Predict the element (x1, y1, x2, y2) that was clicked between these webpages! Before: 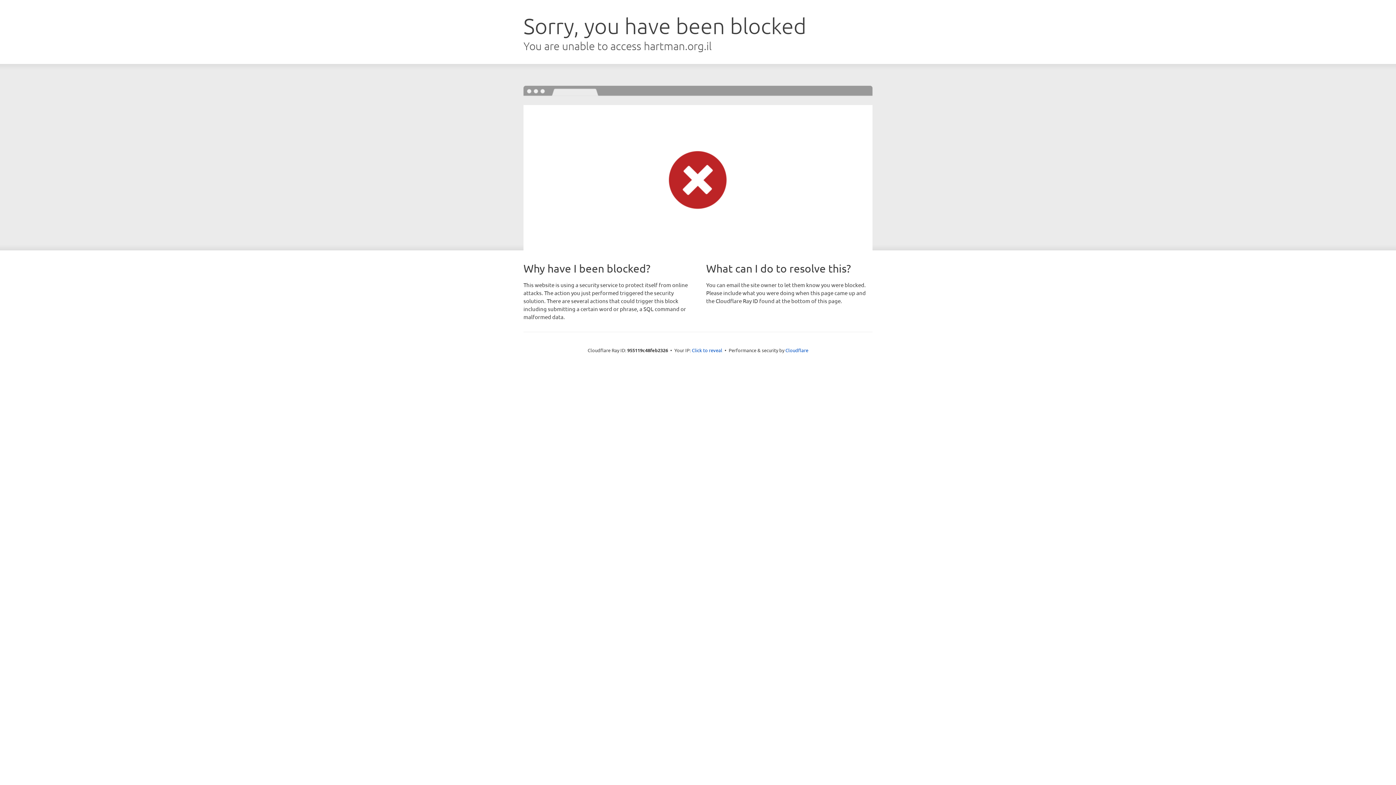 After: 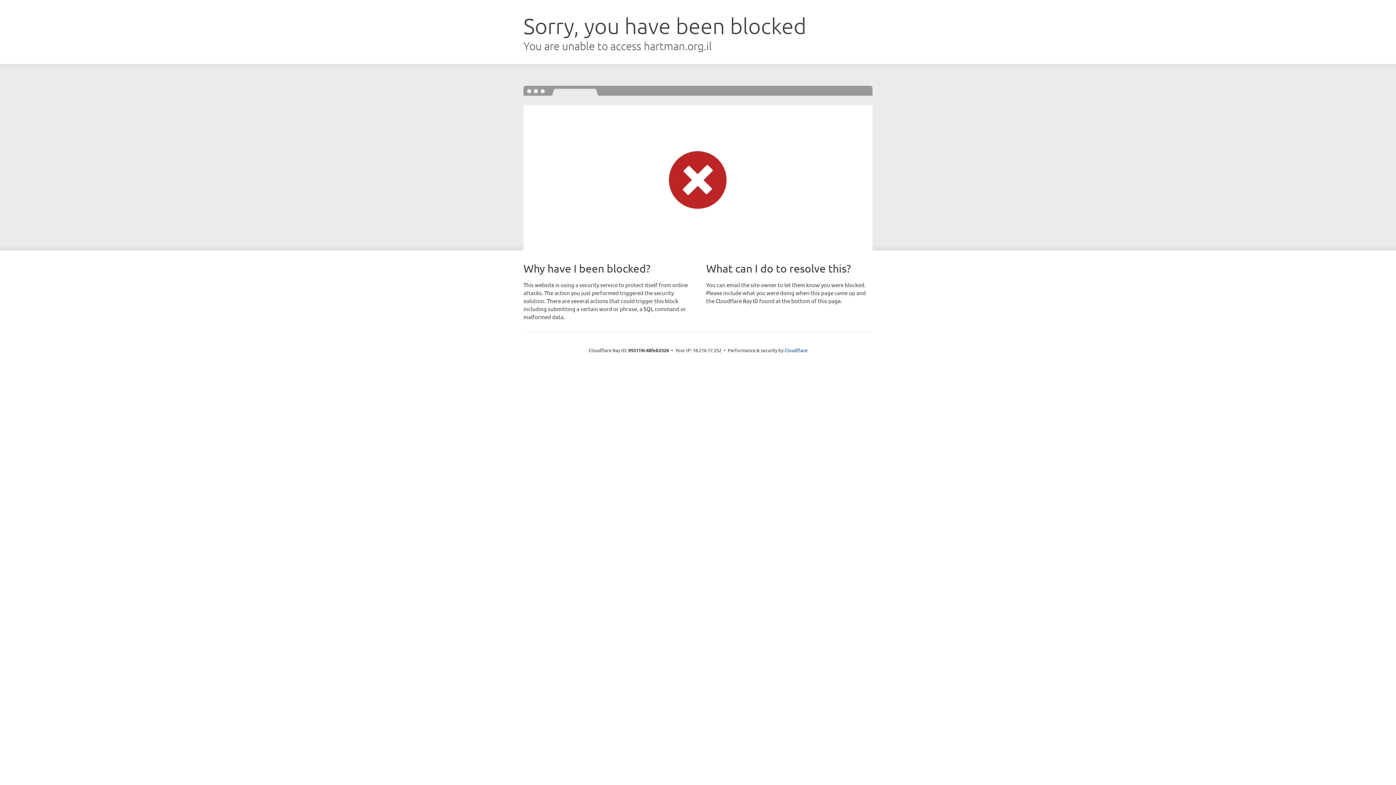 Action: label: Click to reveal bbox: (692, 346, 722, 353)